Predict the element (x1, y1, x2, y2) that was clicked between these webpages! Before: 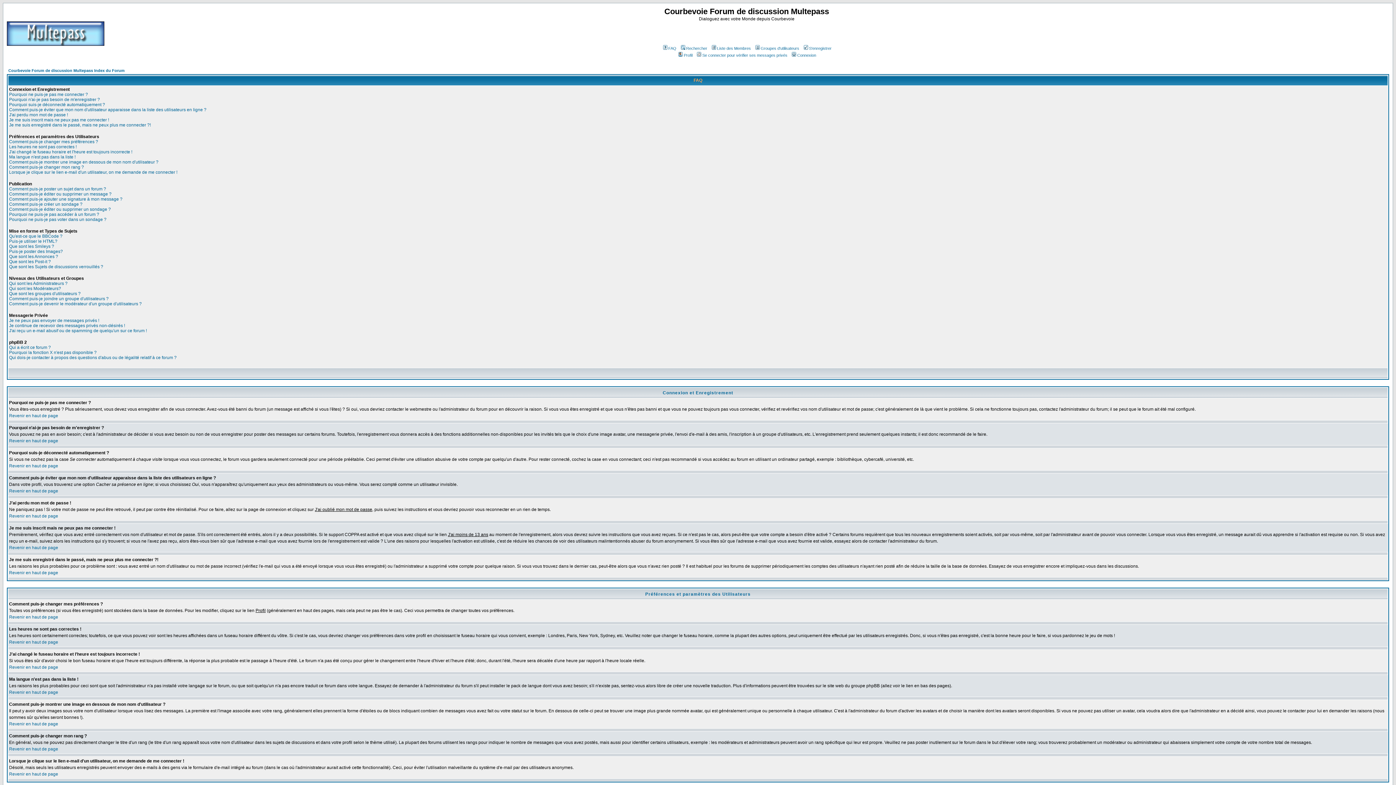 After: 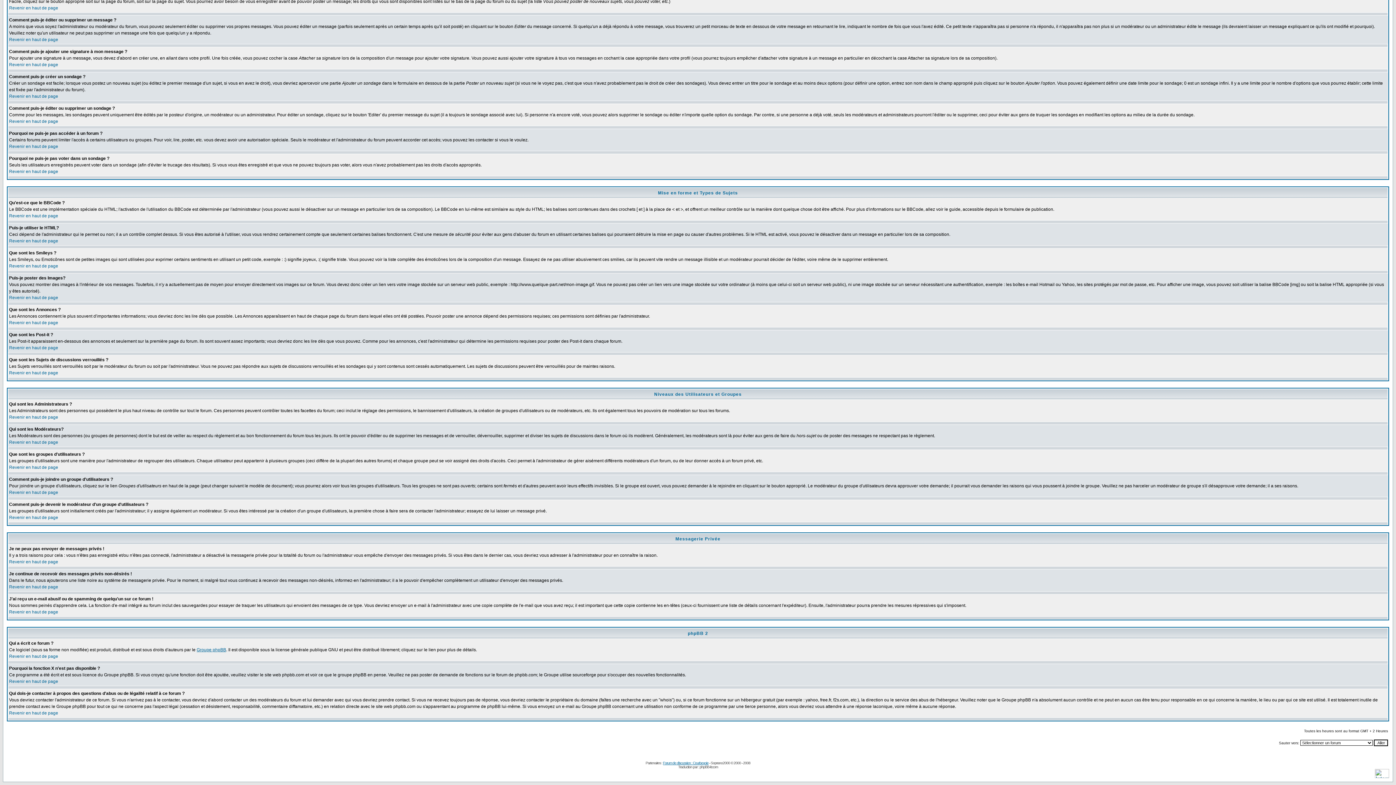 Action: bbox: (9, 244, 54, 249) label: Que sont les Smileys ?